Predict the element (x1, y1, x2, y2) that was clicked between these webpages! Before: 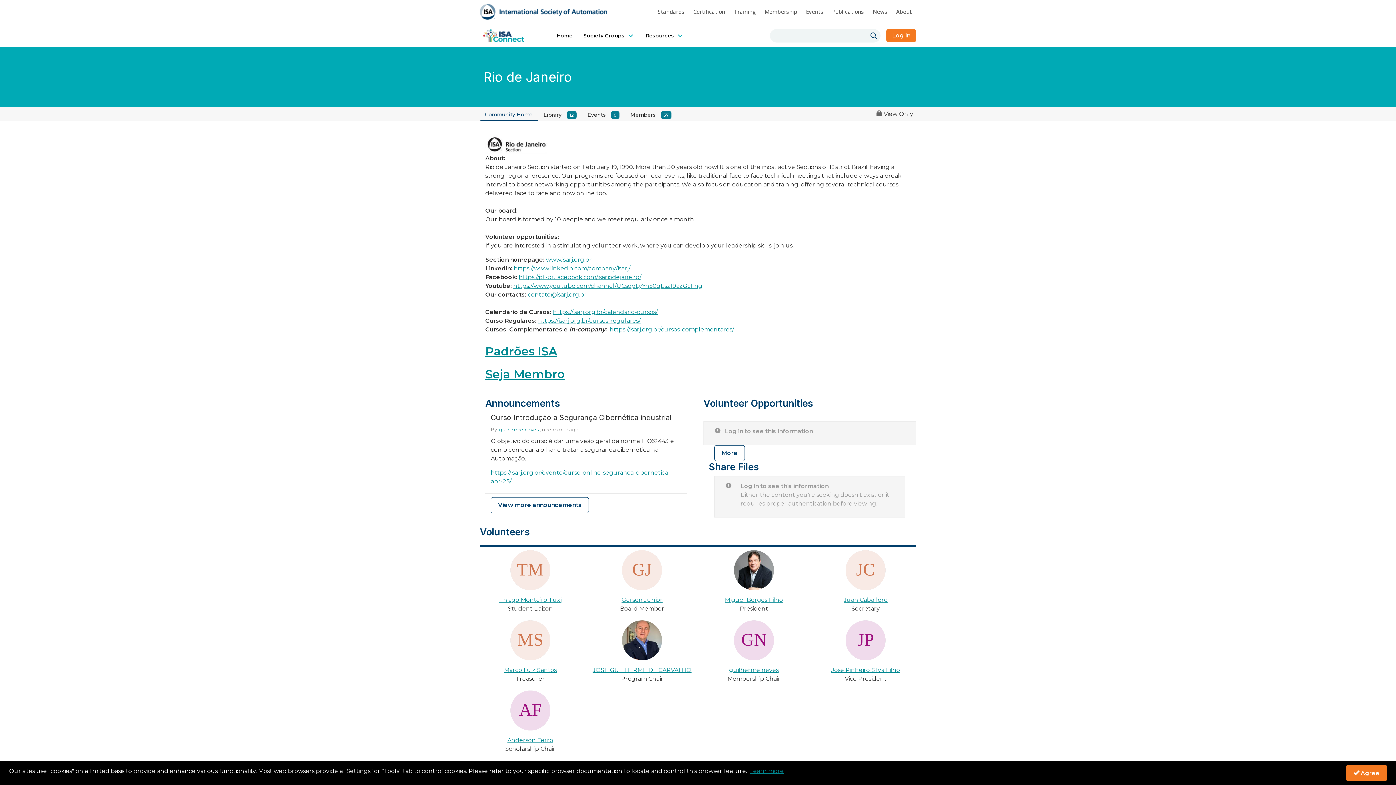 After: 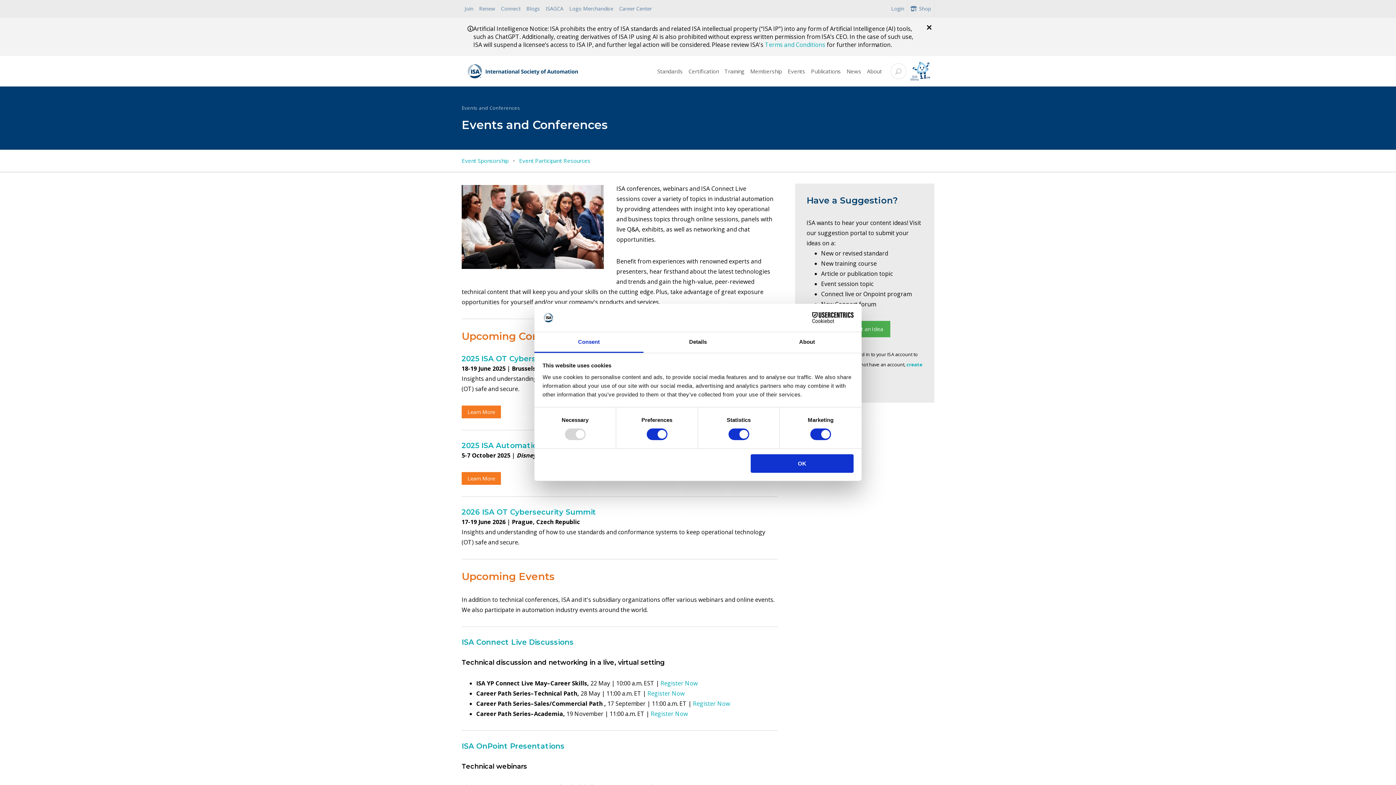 Action: bbox: (801, 5, 828, 18) label: Events